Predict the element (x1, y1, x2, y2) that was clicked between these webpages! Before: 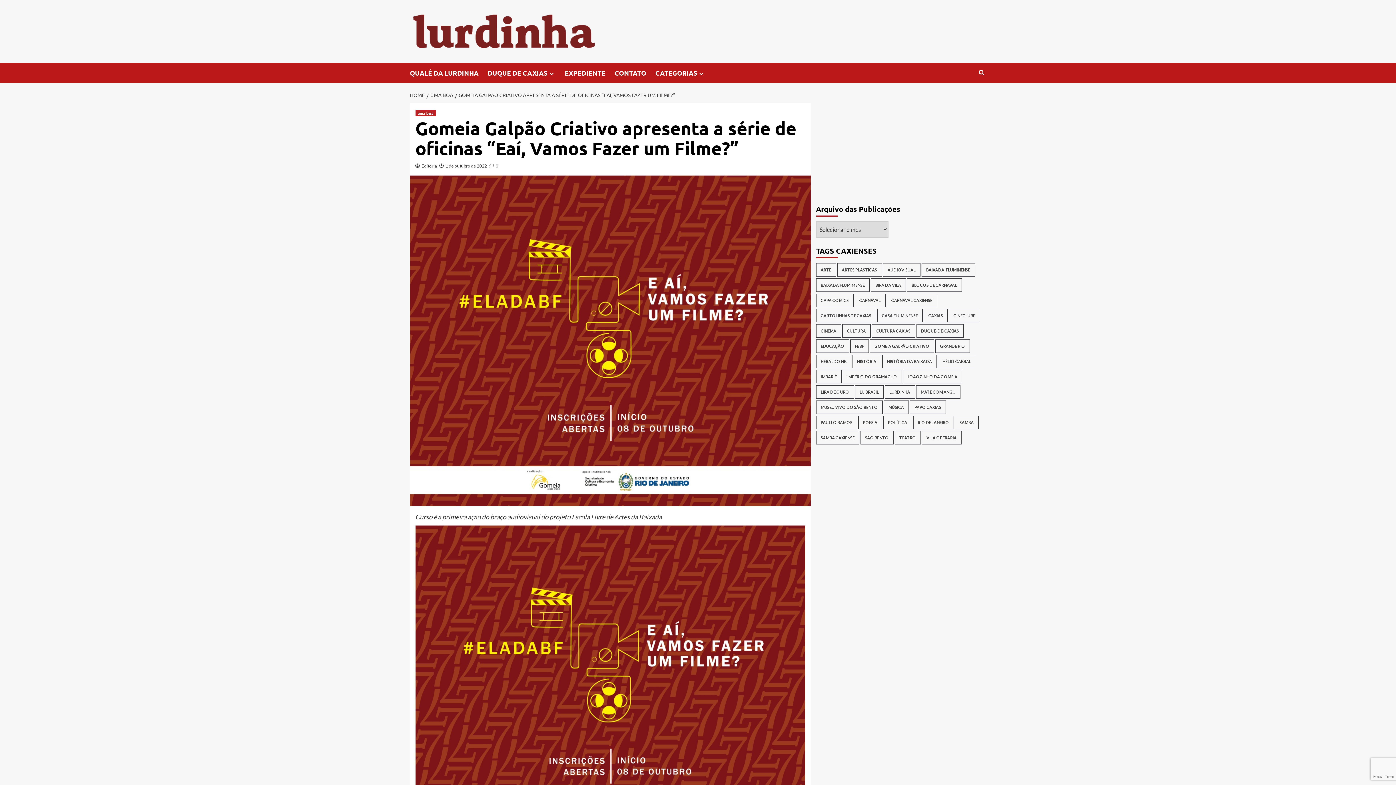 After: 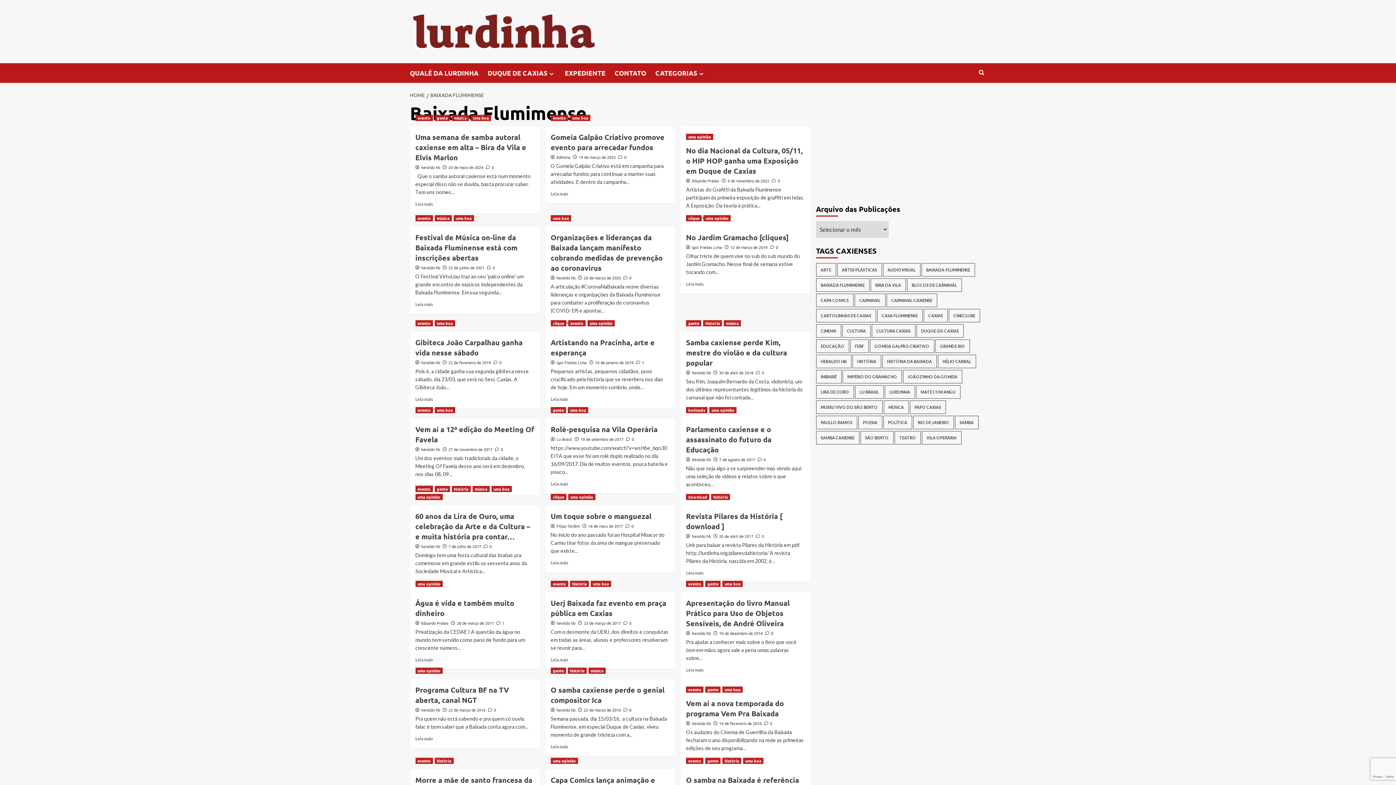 Action: bbox: (816, 278, 869, 292) label: Baixada Flumimense (49 itens)